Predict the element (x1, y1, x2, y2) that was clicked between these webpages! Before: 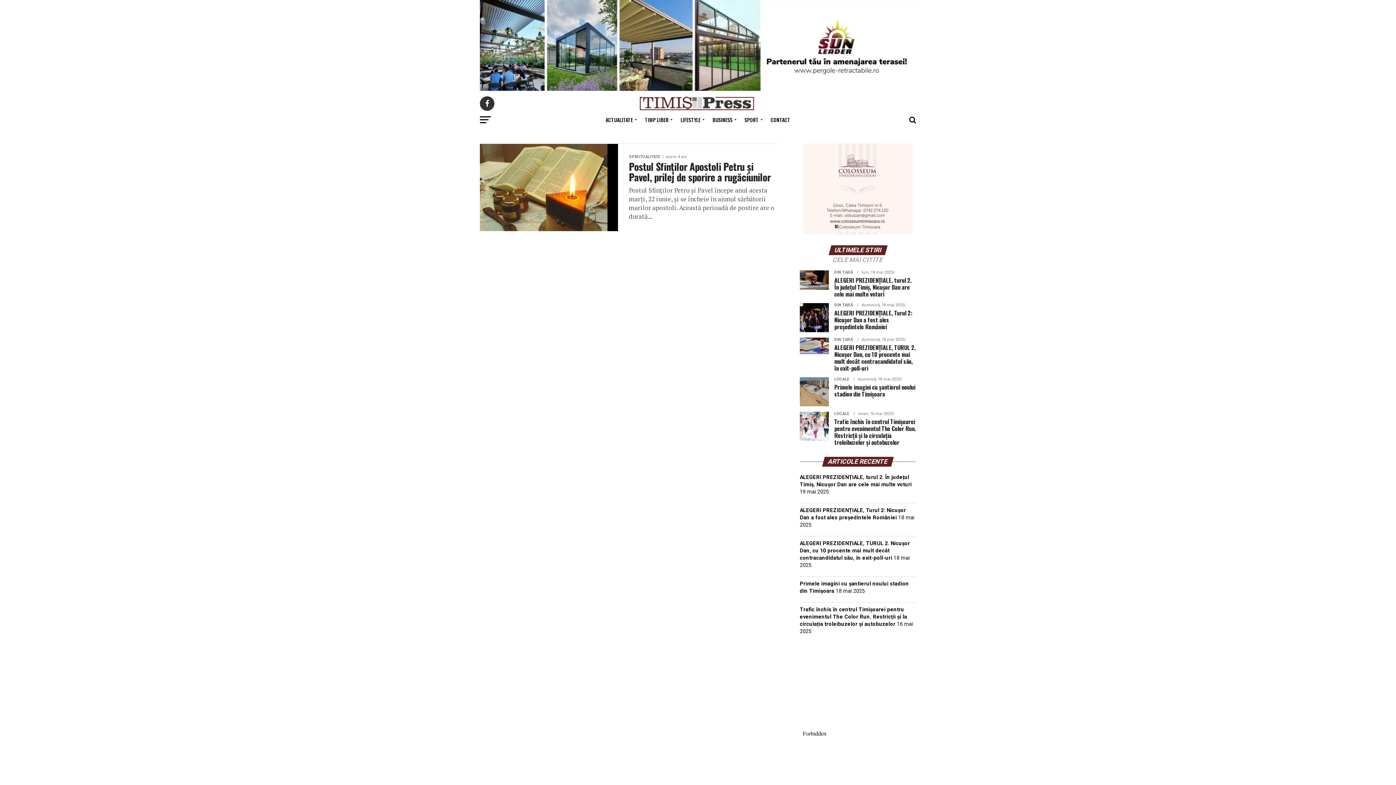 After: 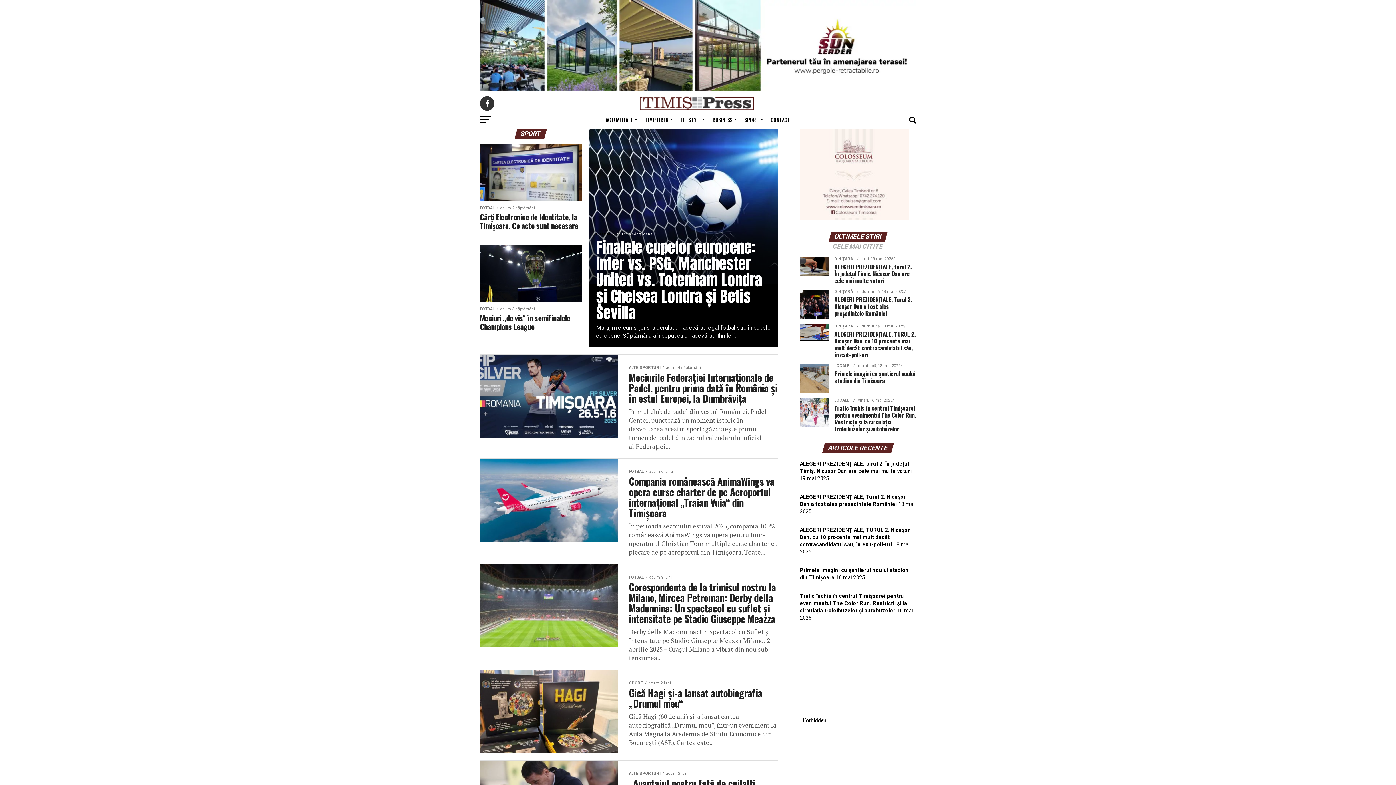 Action: bbox: (740, 110, 765, 129) label: SPORT